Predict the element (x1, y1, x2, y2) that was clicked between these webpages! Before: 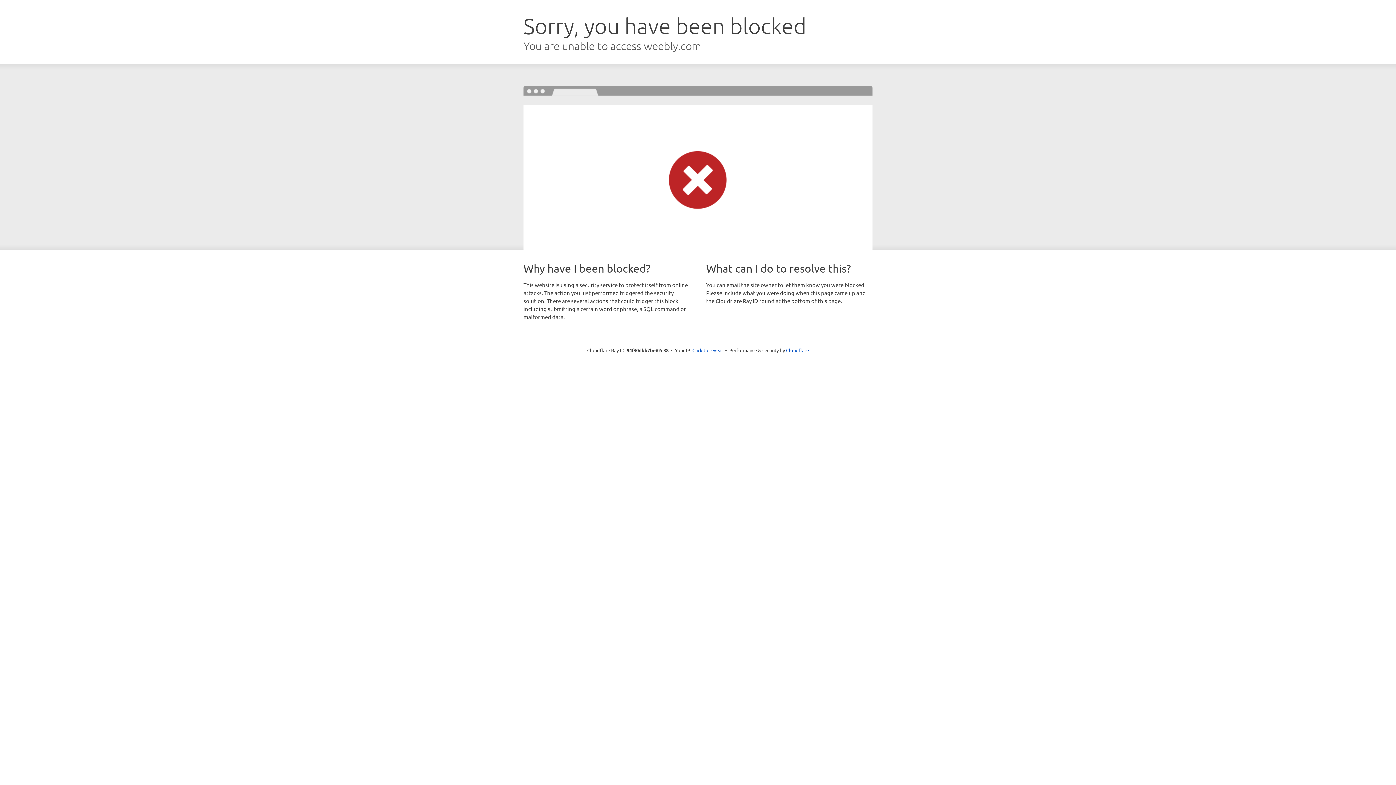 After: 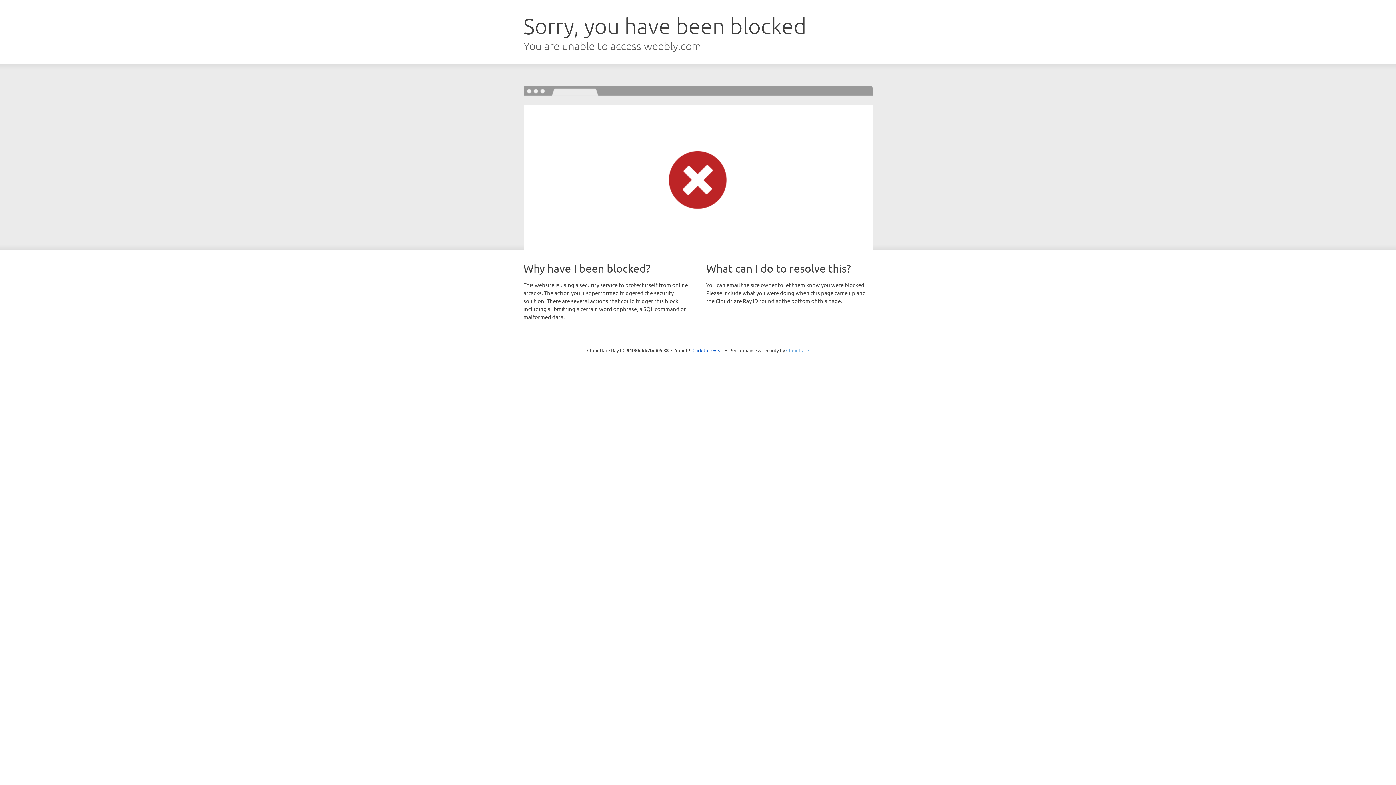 Action: label: Cloudflare bbox: (786, 347, 809, 353)